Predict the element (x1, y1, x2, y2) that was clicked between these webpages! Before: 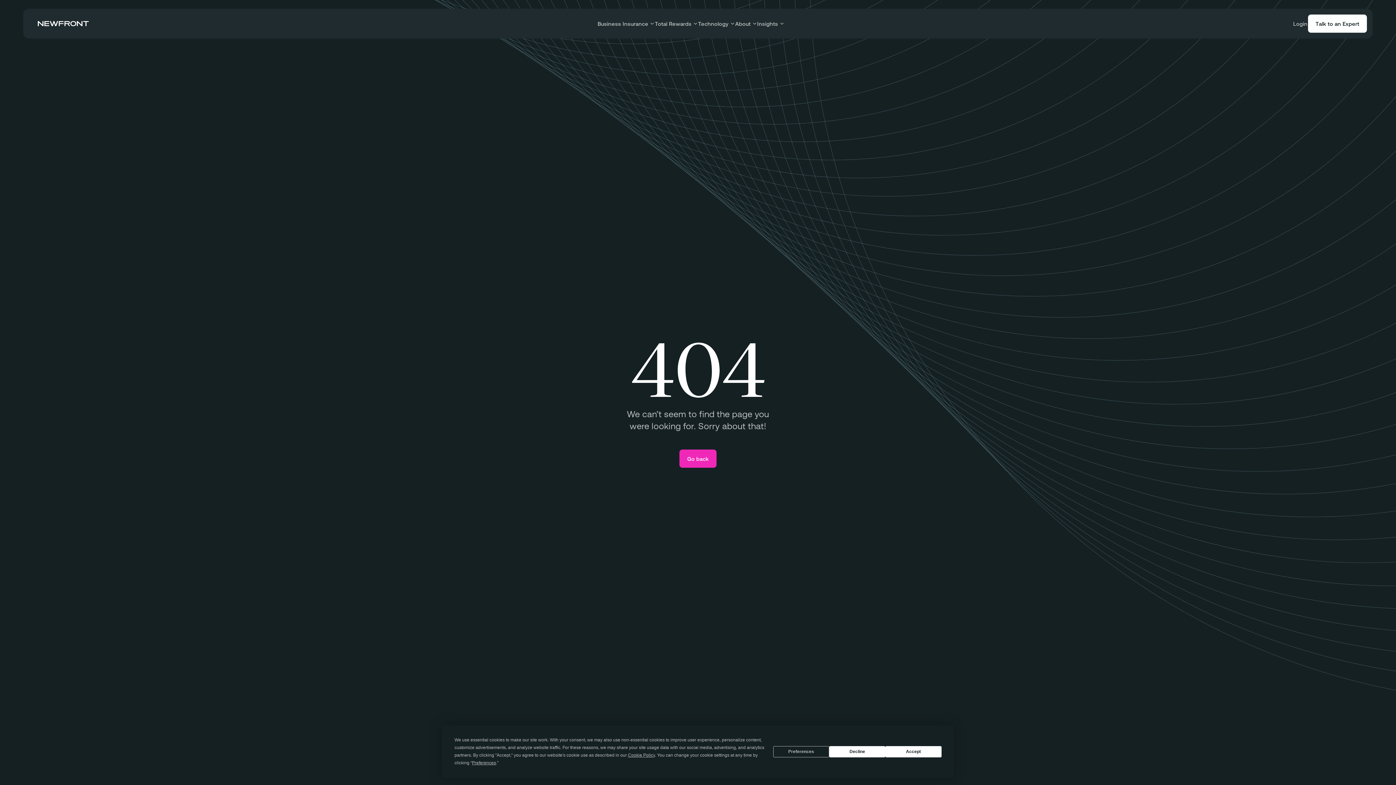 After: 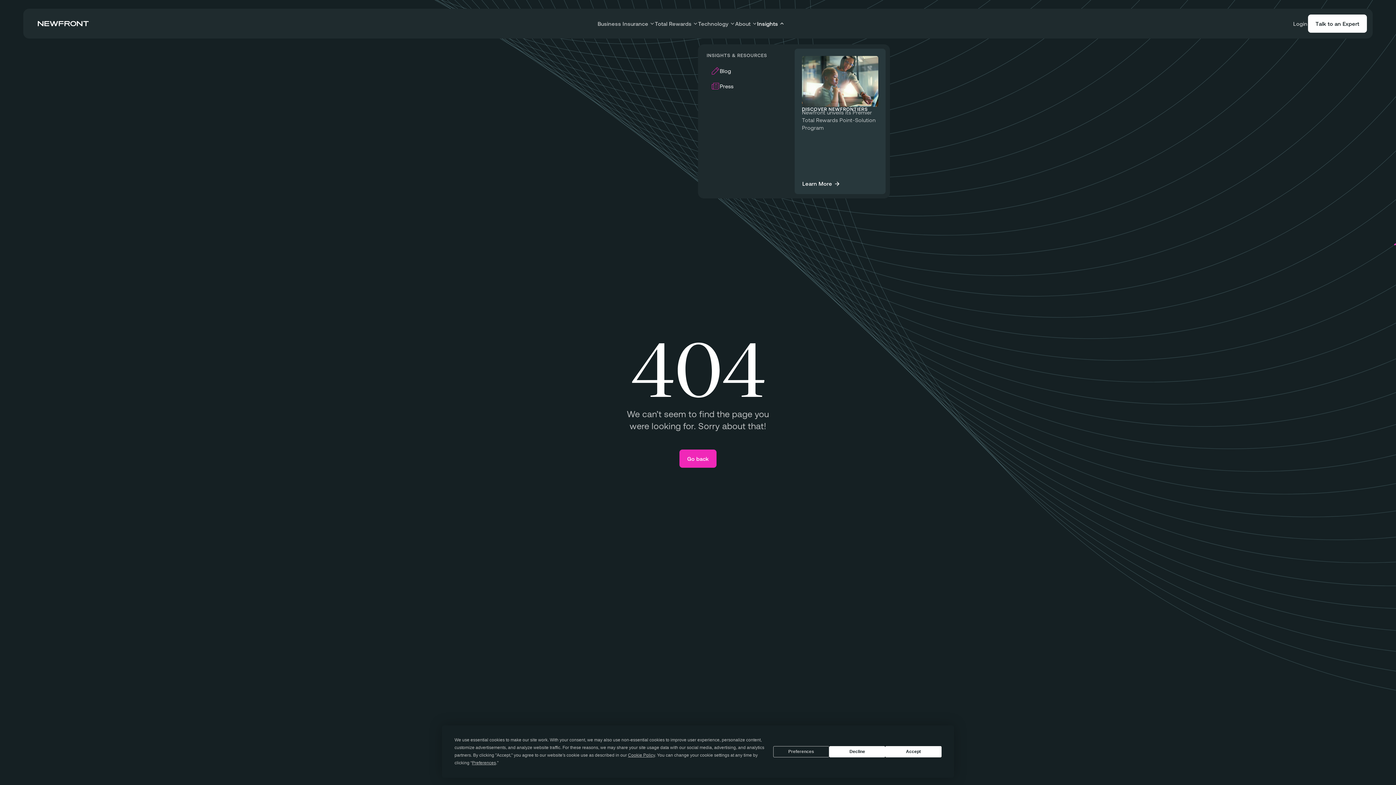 Action: bbox: (757, 11, 784, 35) label: Open "Insights" menu